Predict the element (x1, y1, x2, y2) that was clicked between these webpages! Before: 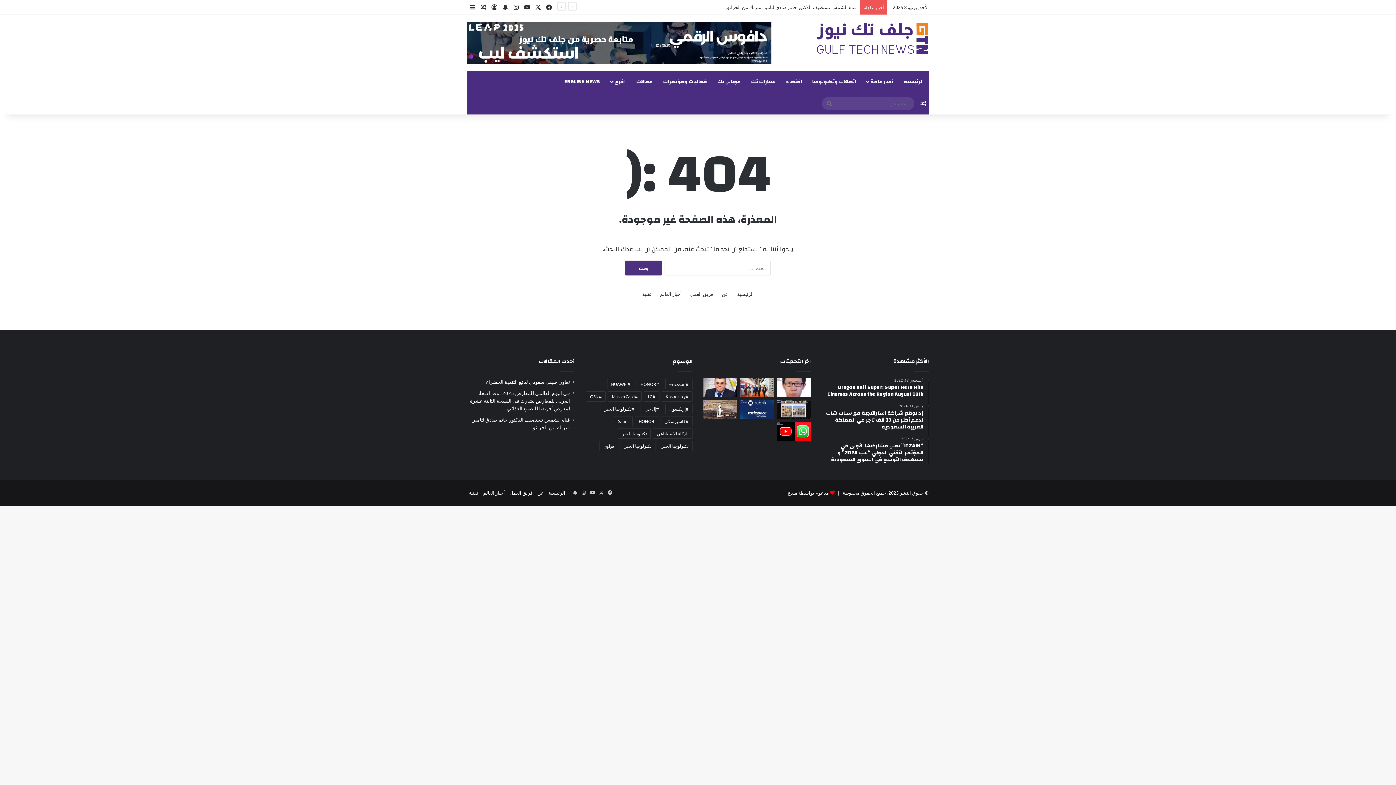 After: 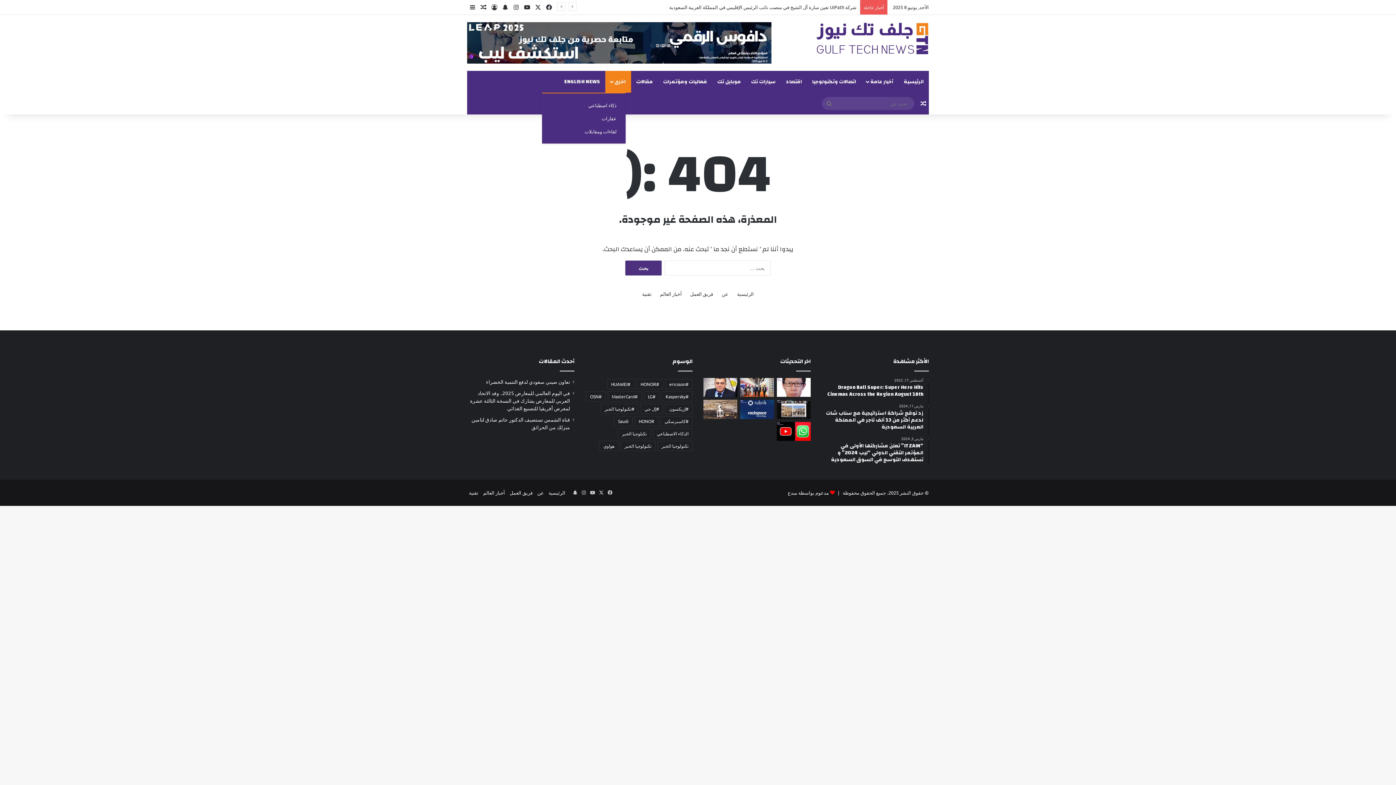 Action: bbox: (605, 70, 631, 92) label: اخرى